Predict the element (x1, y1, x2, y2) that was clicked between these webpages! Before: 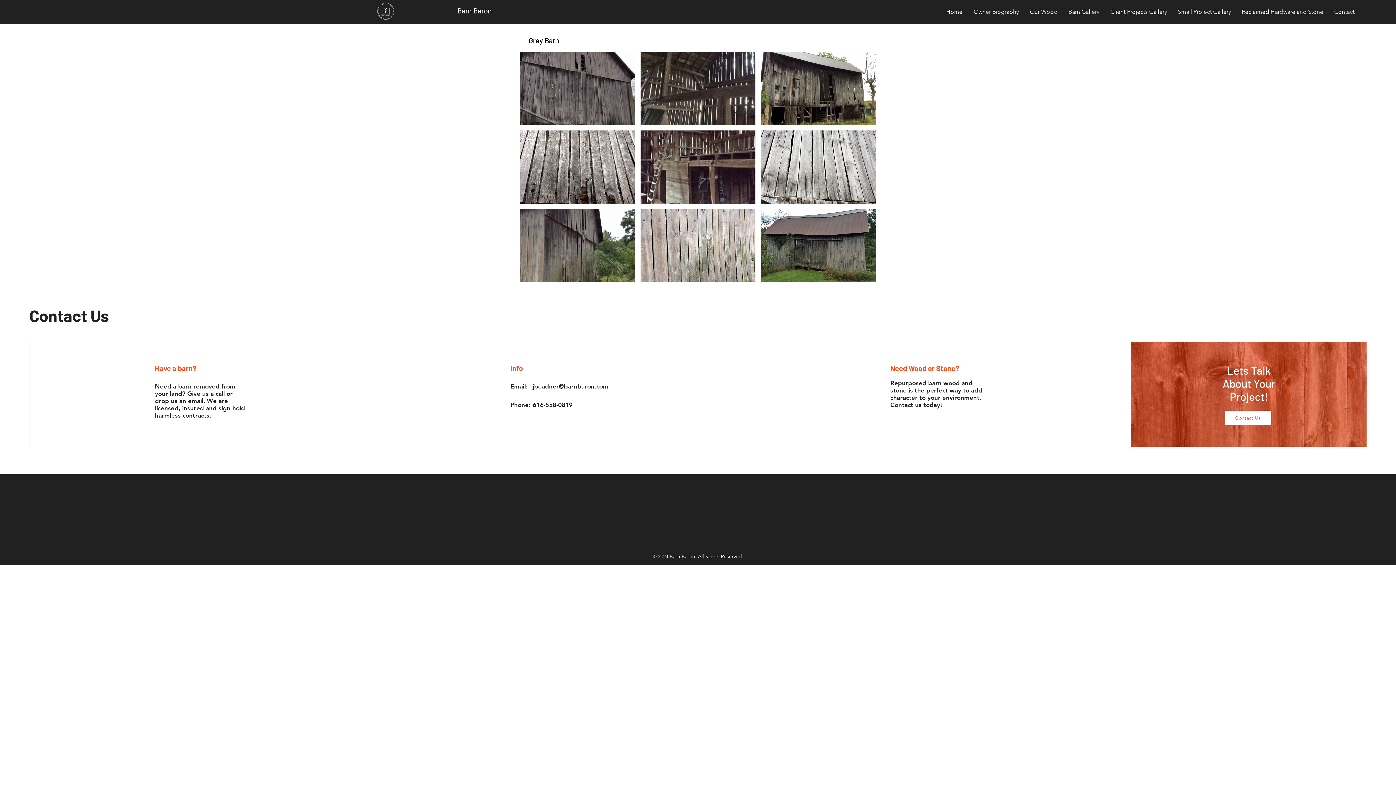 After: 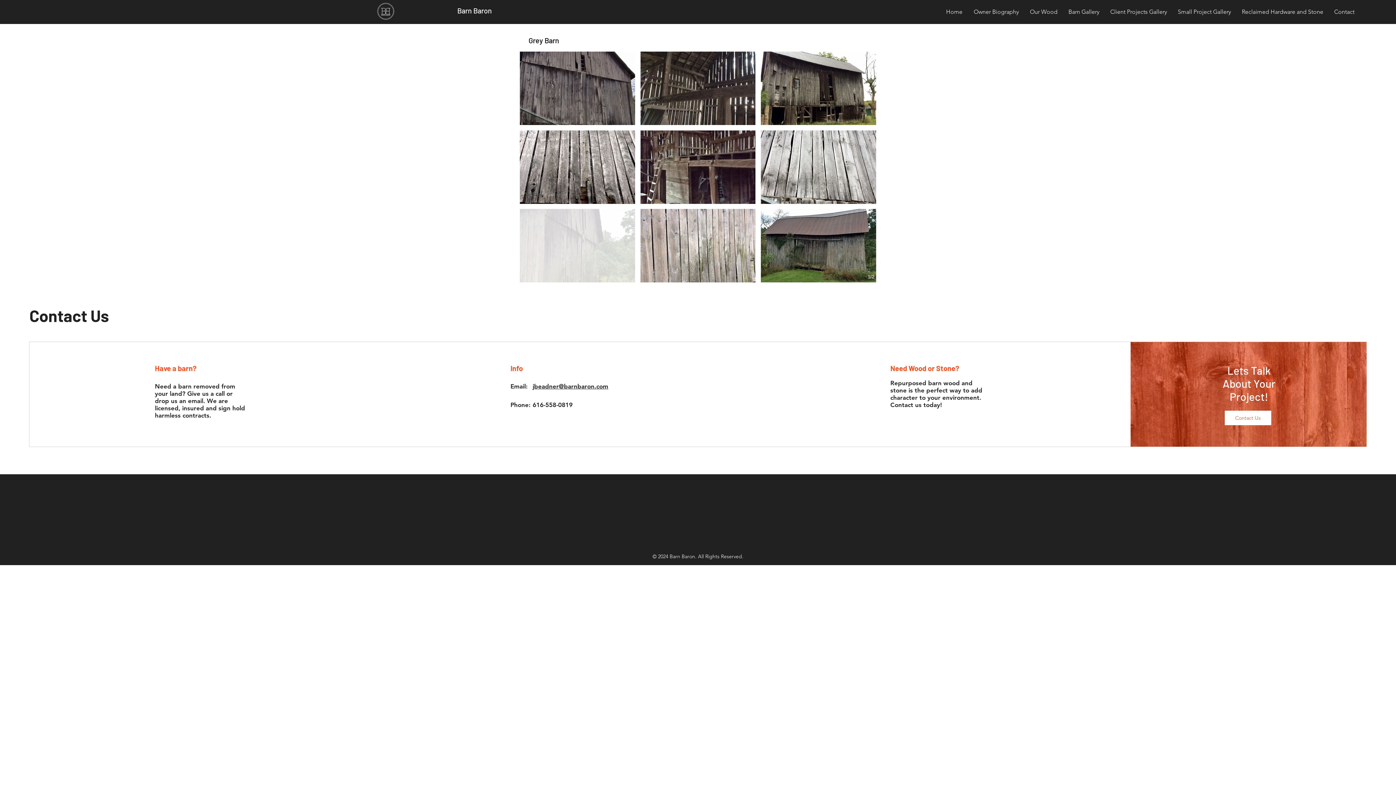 Action: bbox: (520, 209, 635, 282)